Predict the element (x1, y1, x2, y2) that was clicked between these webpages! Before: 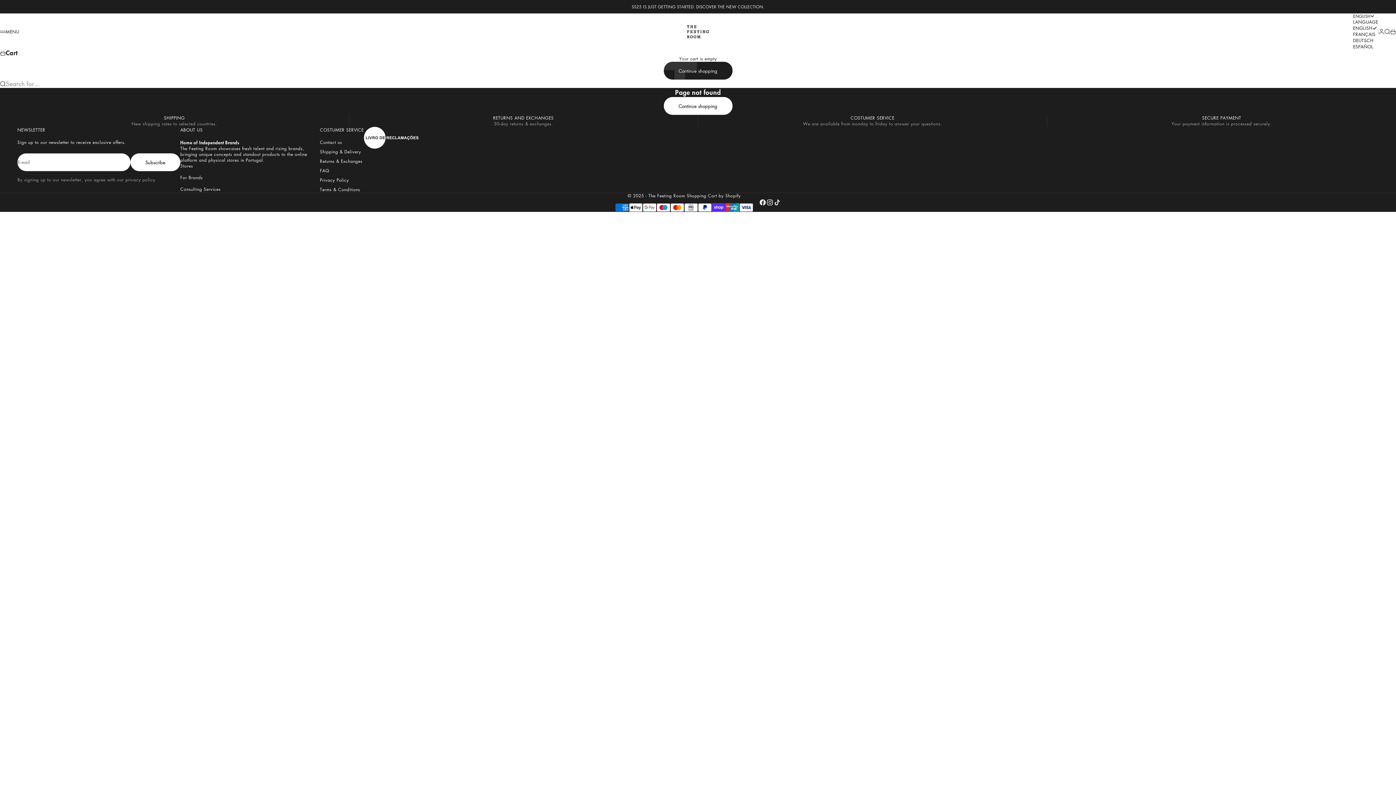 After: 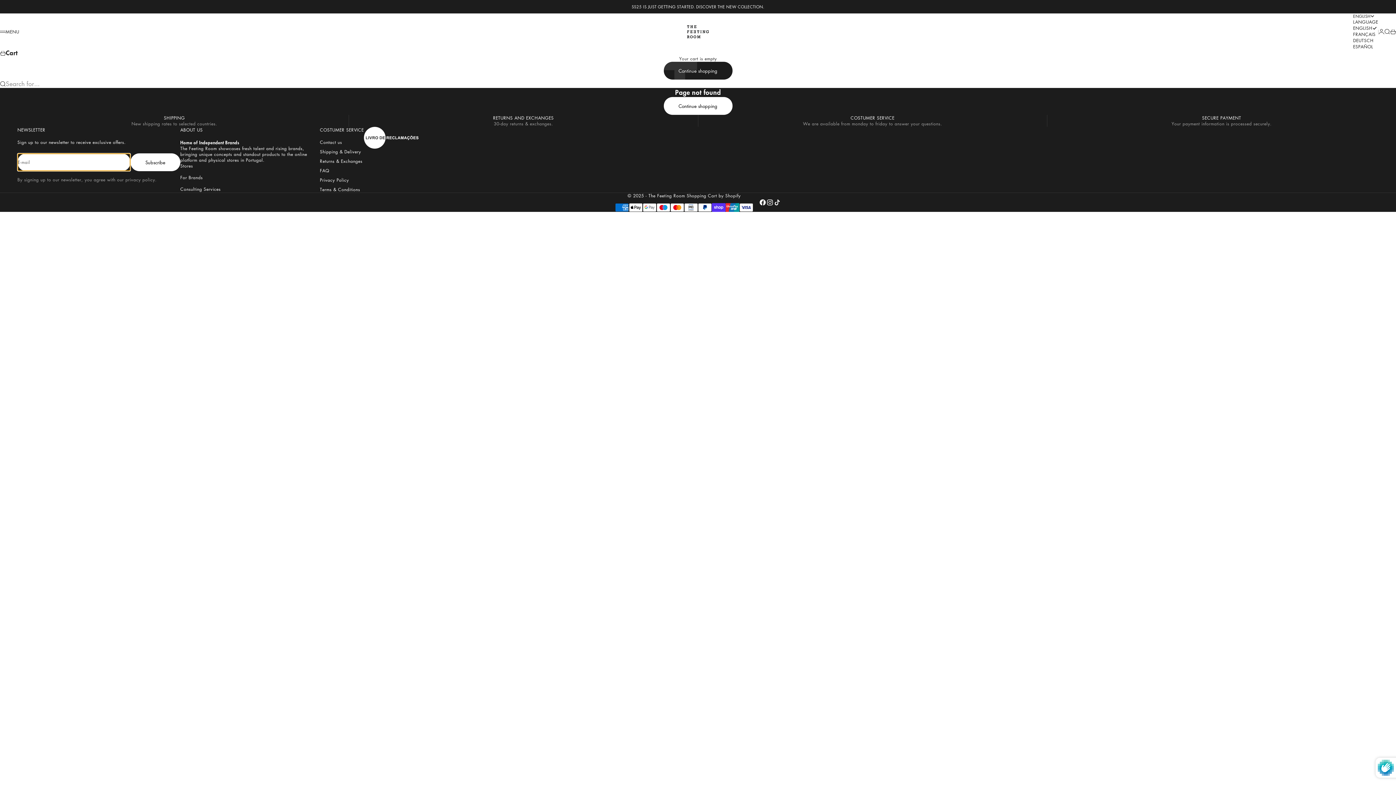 Action: label: Subscribe bbox: (130, 153, 180, 171)